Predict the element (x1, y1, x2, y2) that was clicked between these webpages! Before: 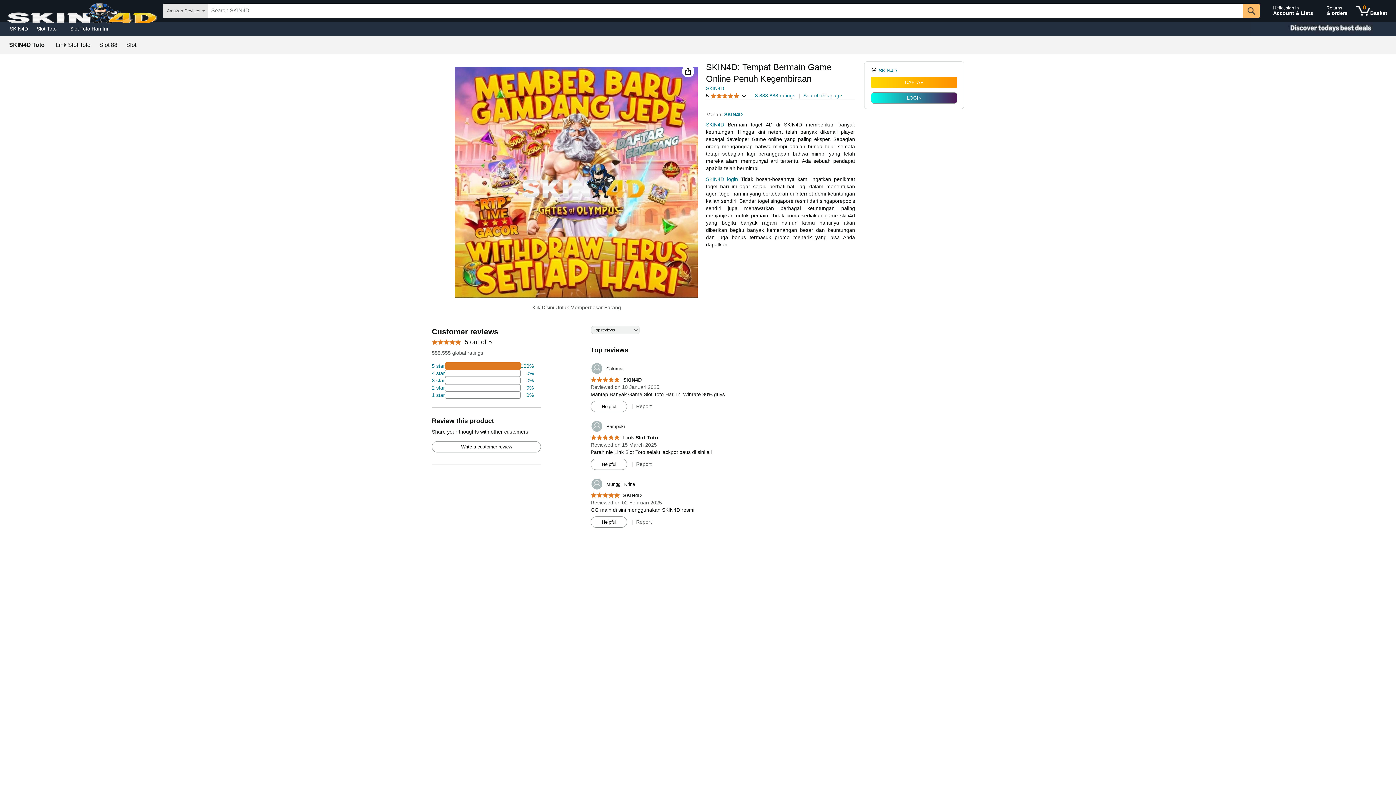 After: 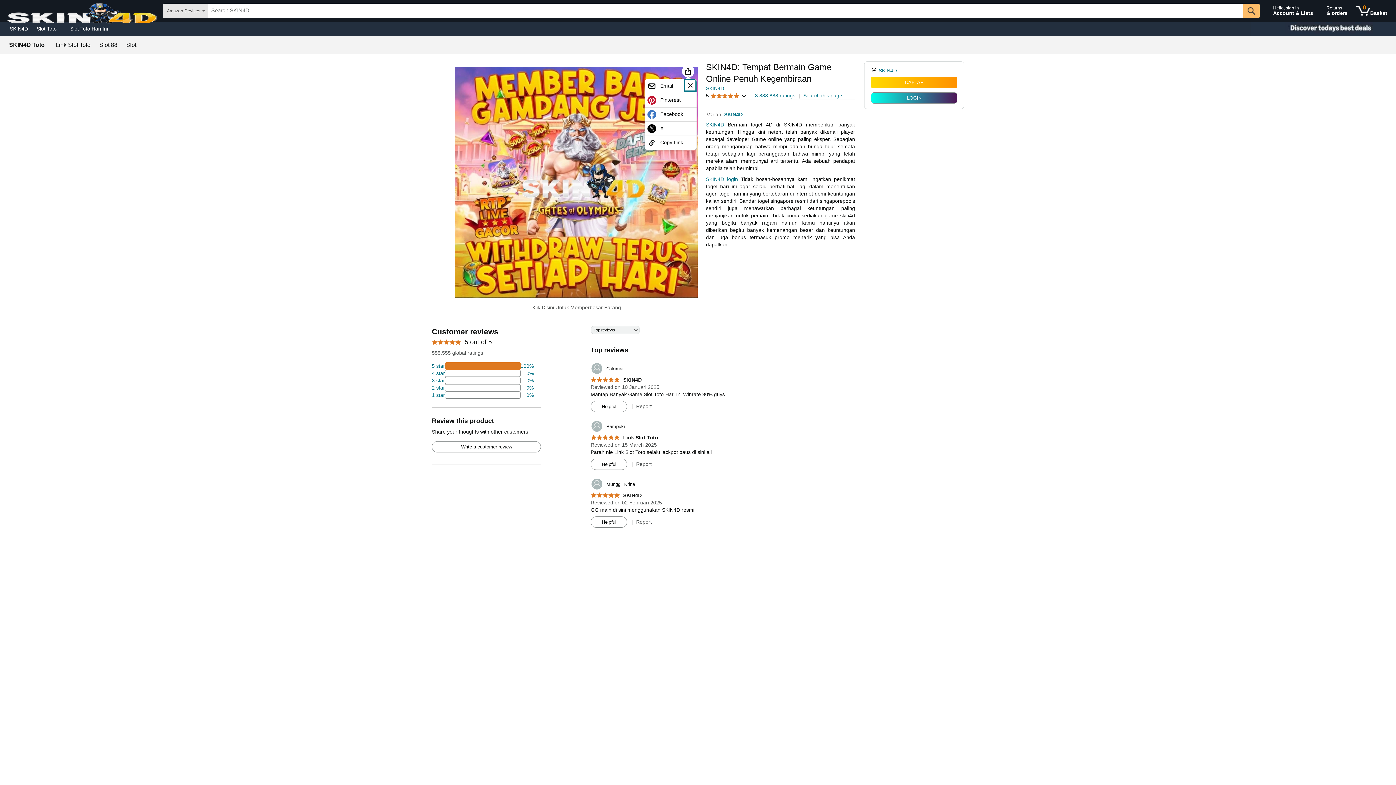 Action: label: Share bbox: (684, 66, 692, 75)